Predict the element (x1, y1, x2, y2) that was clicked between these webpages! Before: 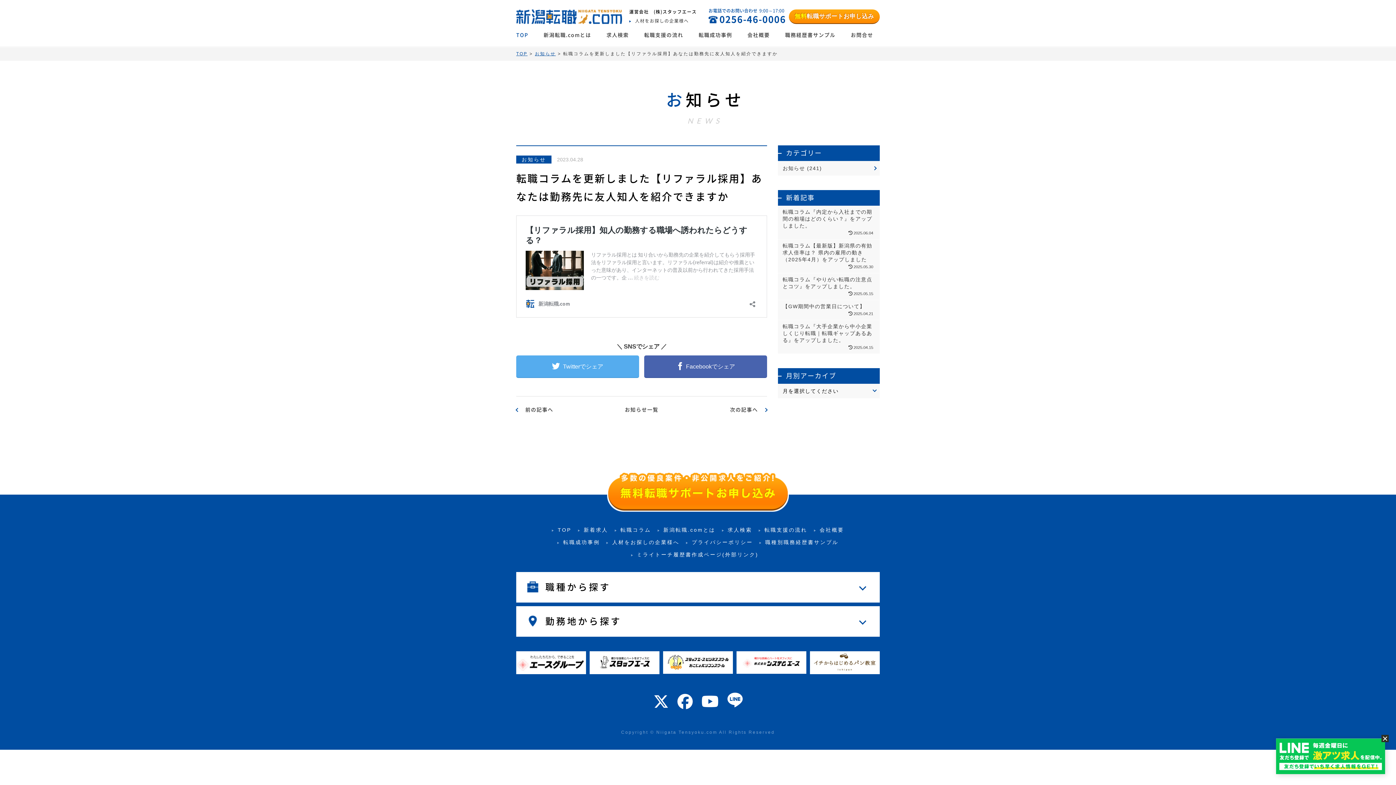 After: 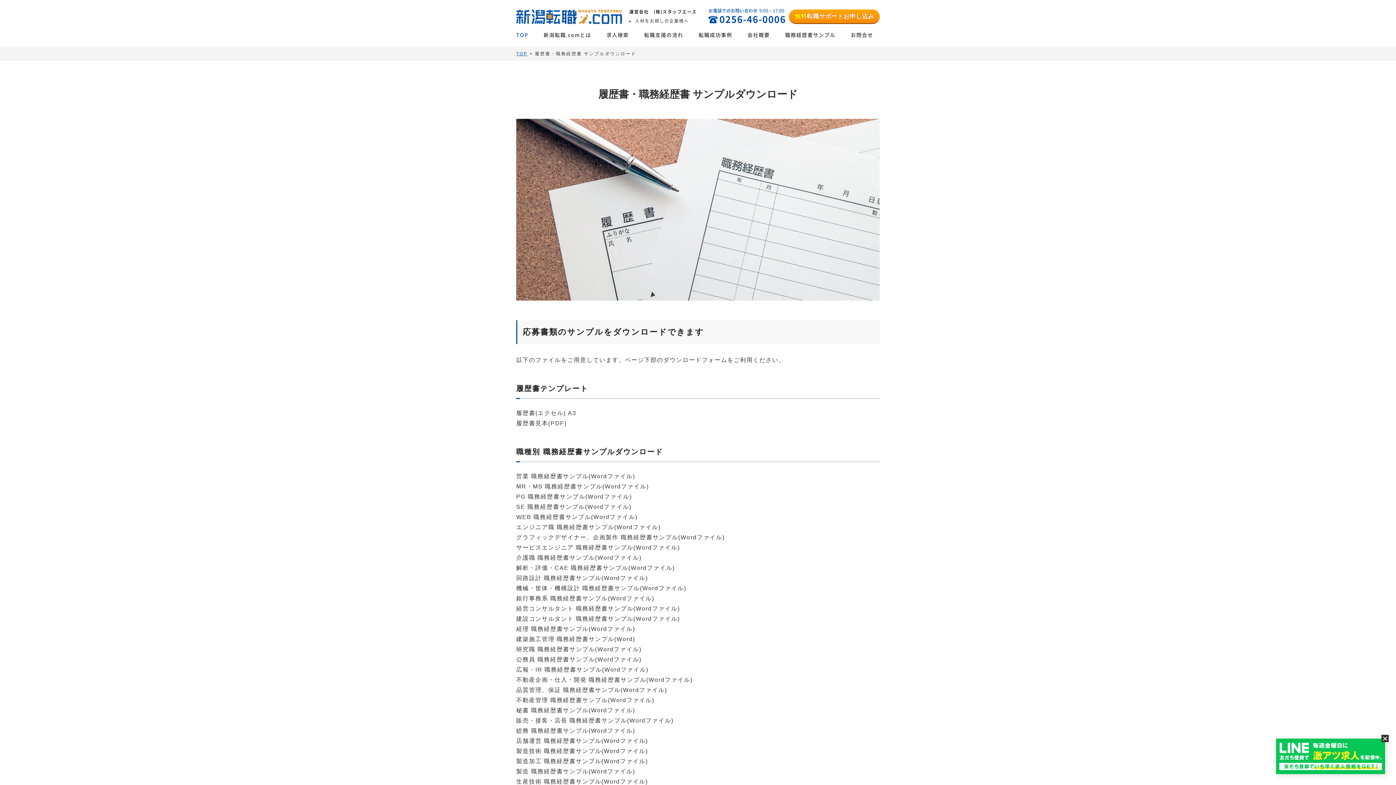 Action: bbox: (759, 539, 838, 545) label: 職種別職務経歴書サンプル